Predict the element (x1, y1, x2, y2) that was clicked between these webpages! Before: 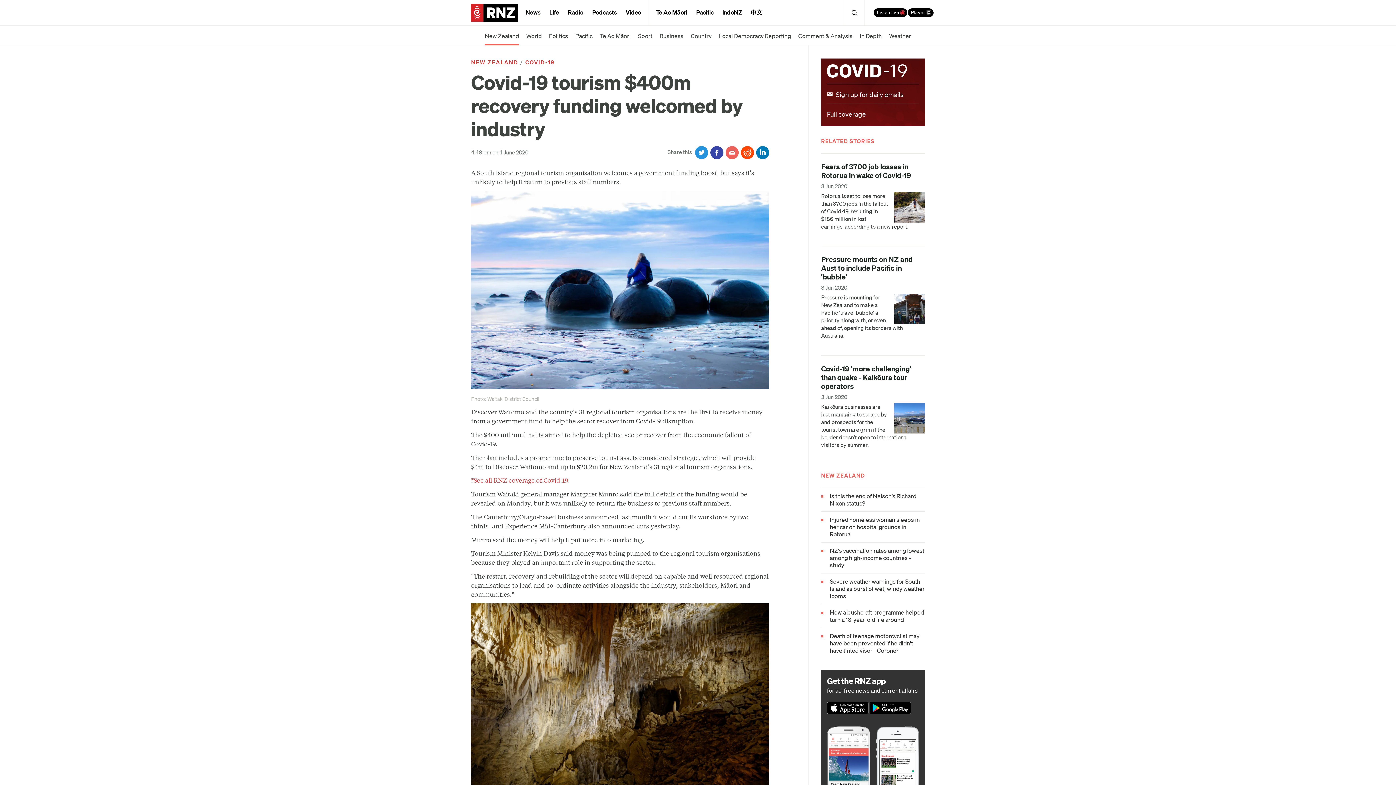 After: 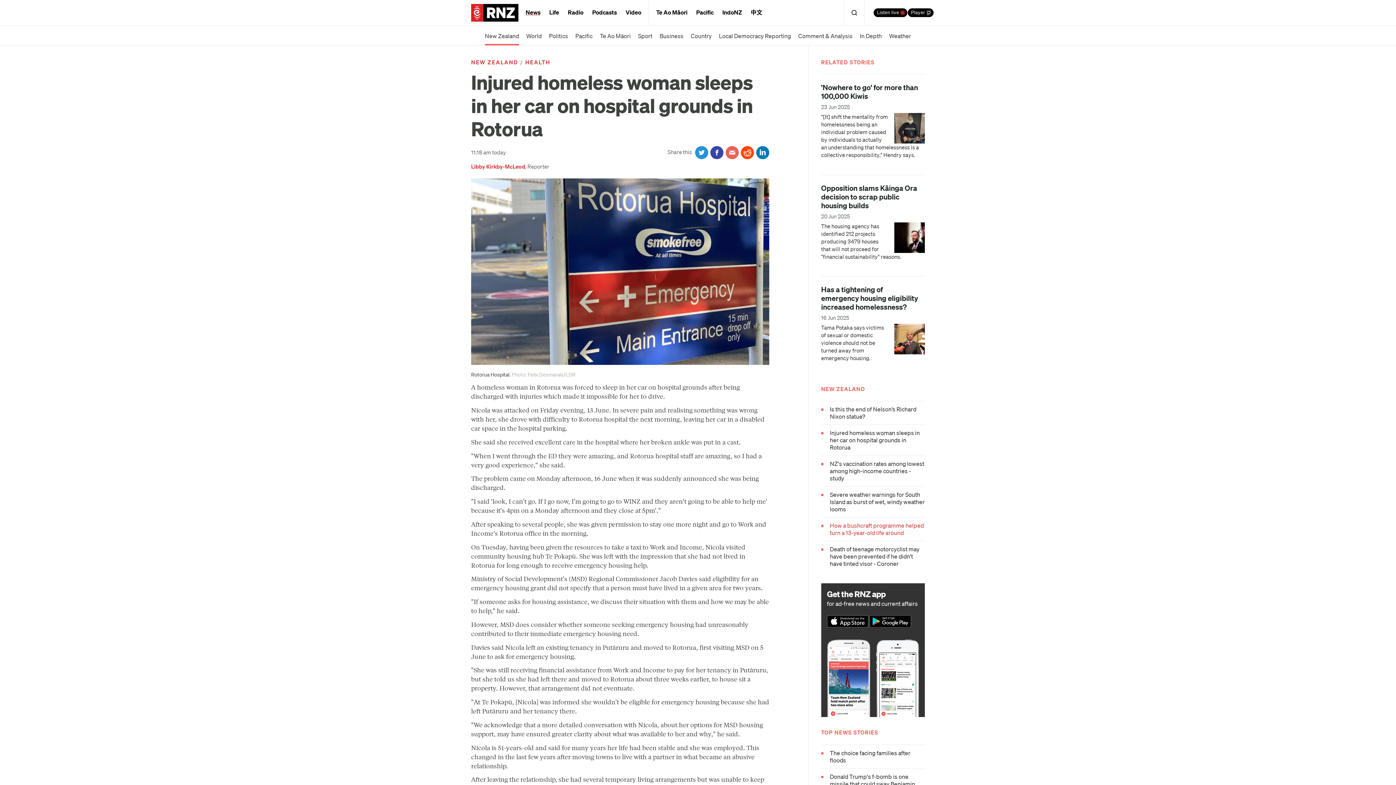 Action: label: Injured homeless woman sleeps in her car on hospital grounds in Rotorua bbox: (821, 516, 925, 538)